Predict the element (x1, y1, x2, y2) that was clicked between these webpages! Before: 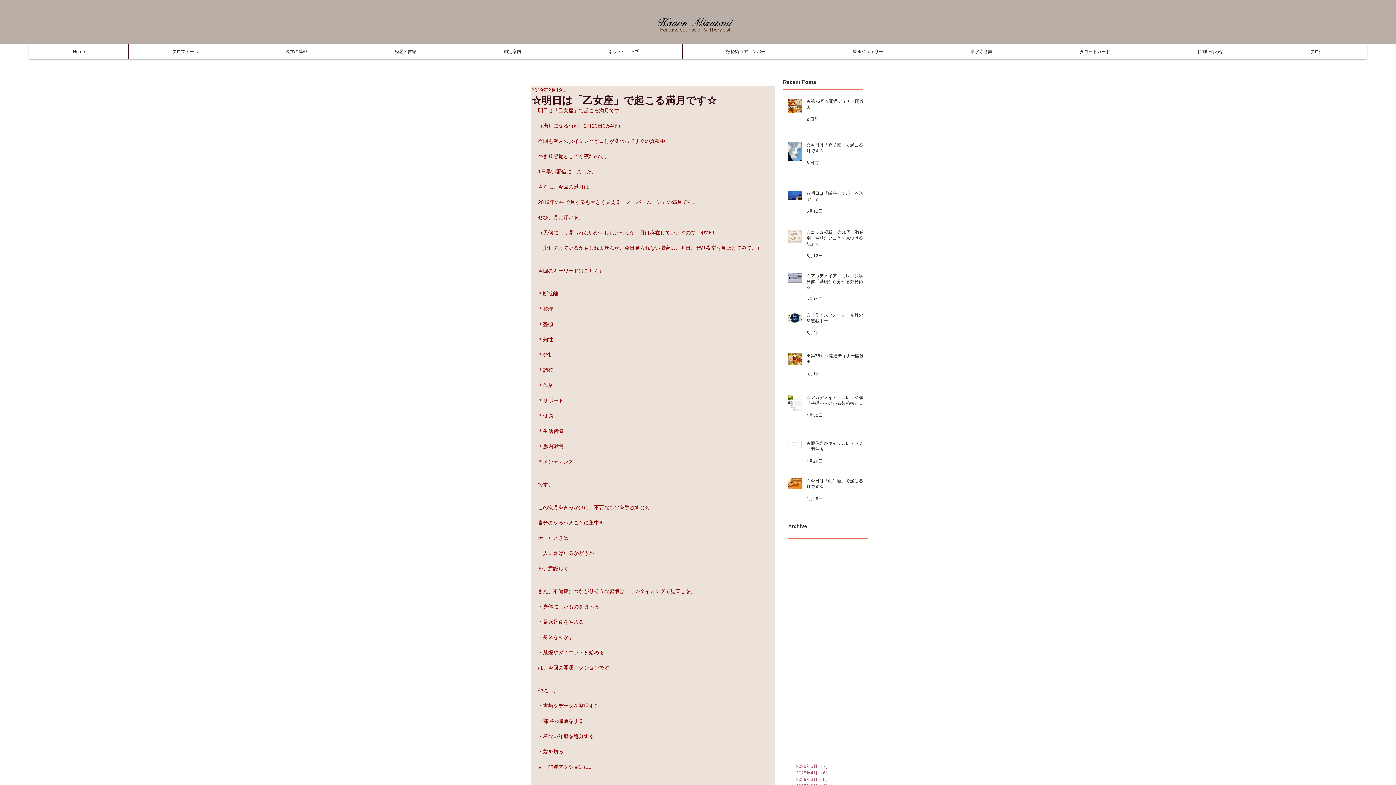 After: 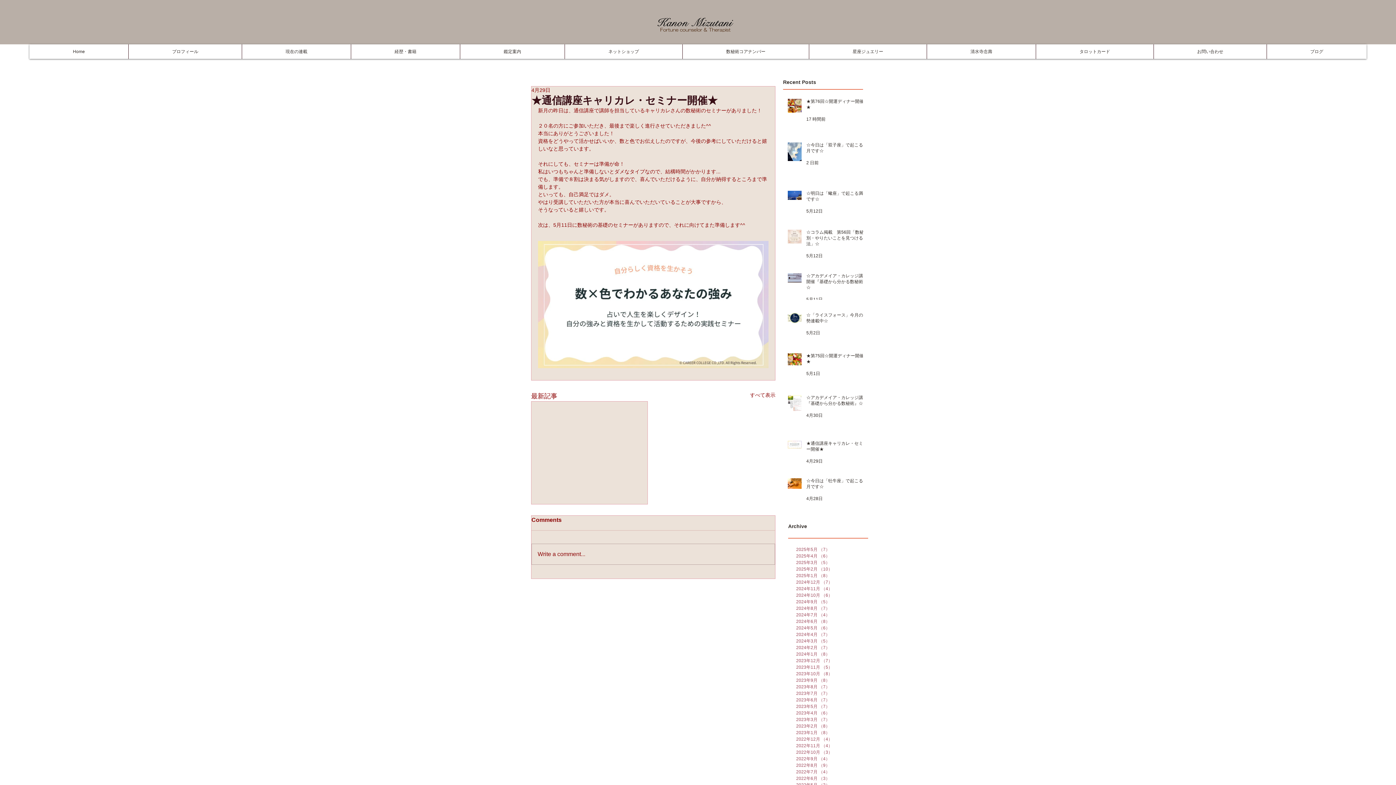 Action: label: ★通信講座キャリカレ・セミナー開催★ bbox: (806, 440, 867, 455)